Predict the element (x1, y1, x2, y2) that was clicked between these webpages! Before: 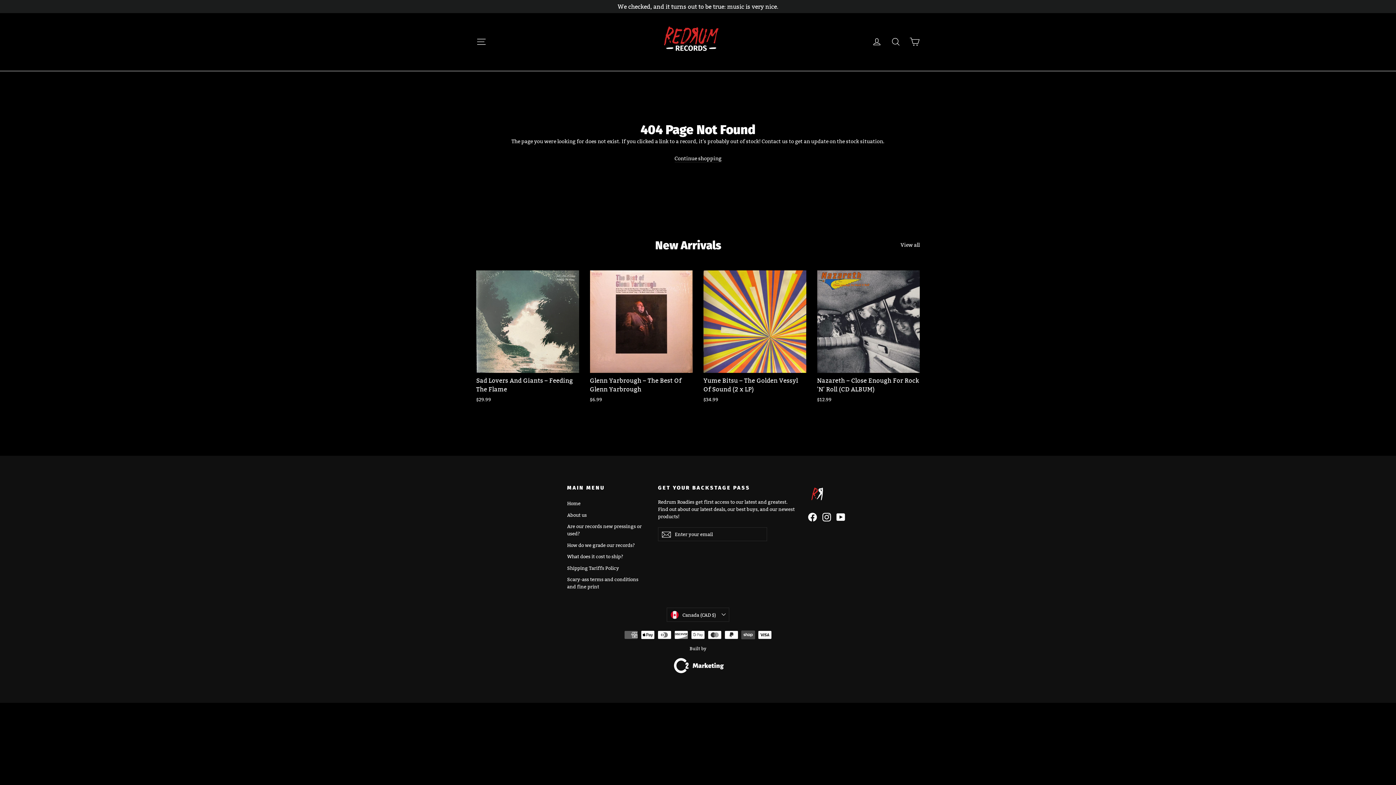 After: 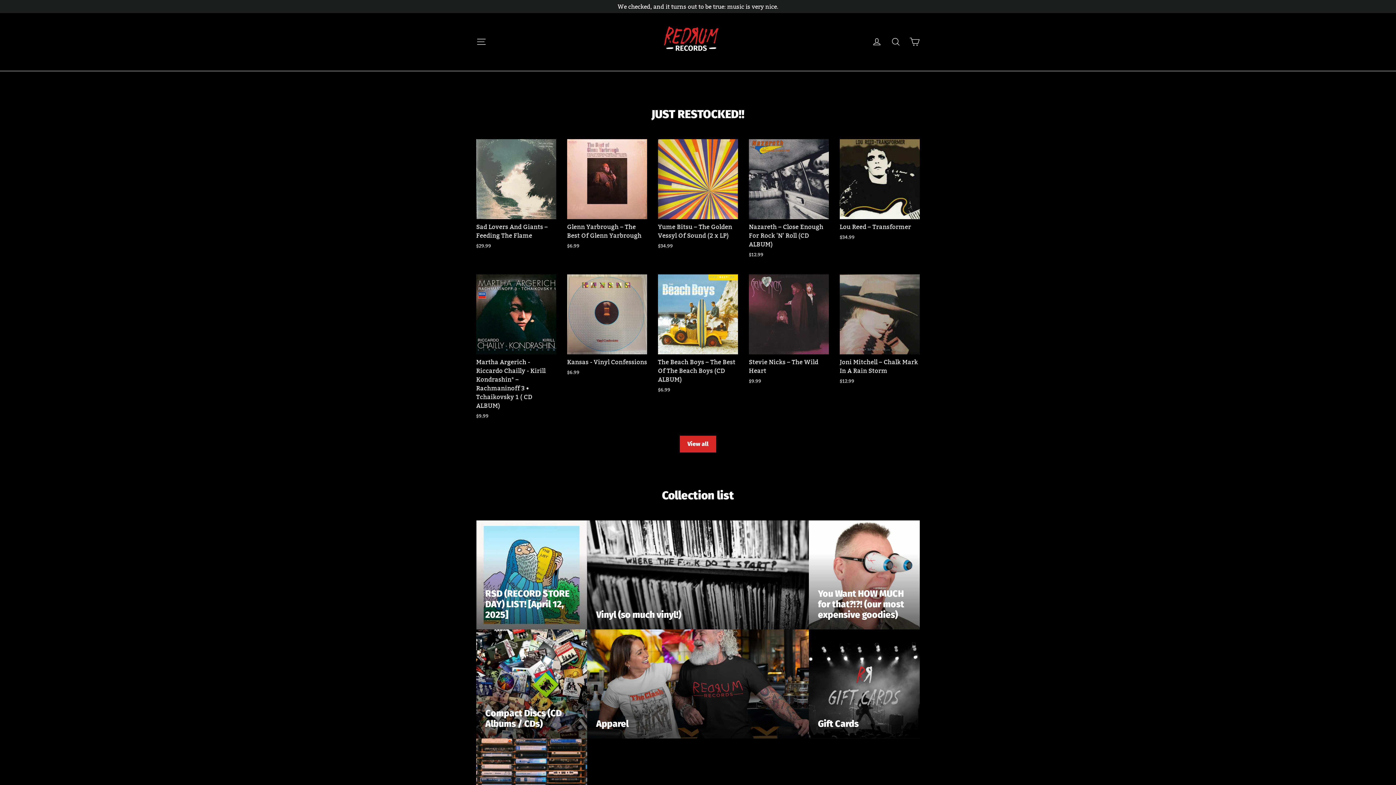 Action: bbox: (661, 25, 734, 58)